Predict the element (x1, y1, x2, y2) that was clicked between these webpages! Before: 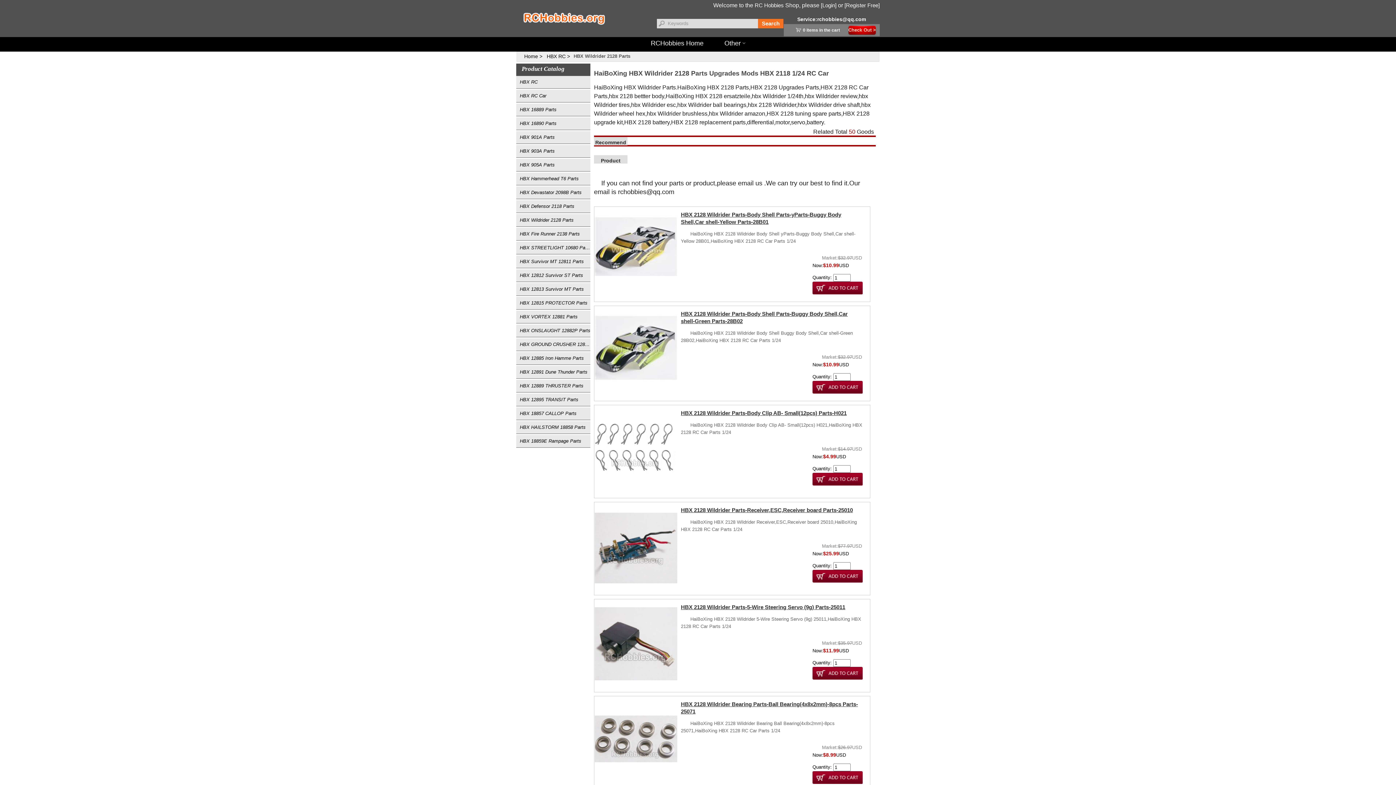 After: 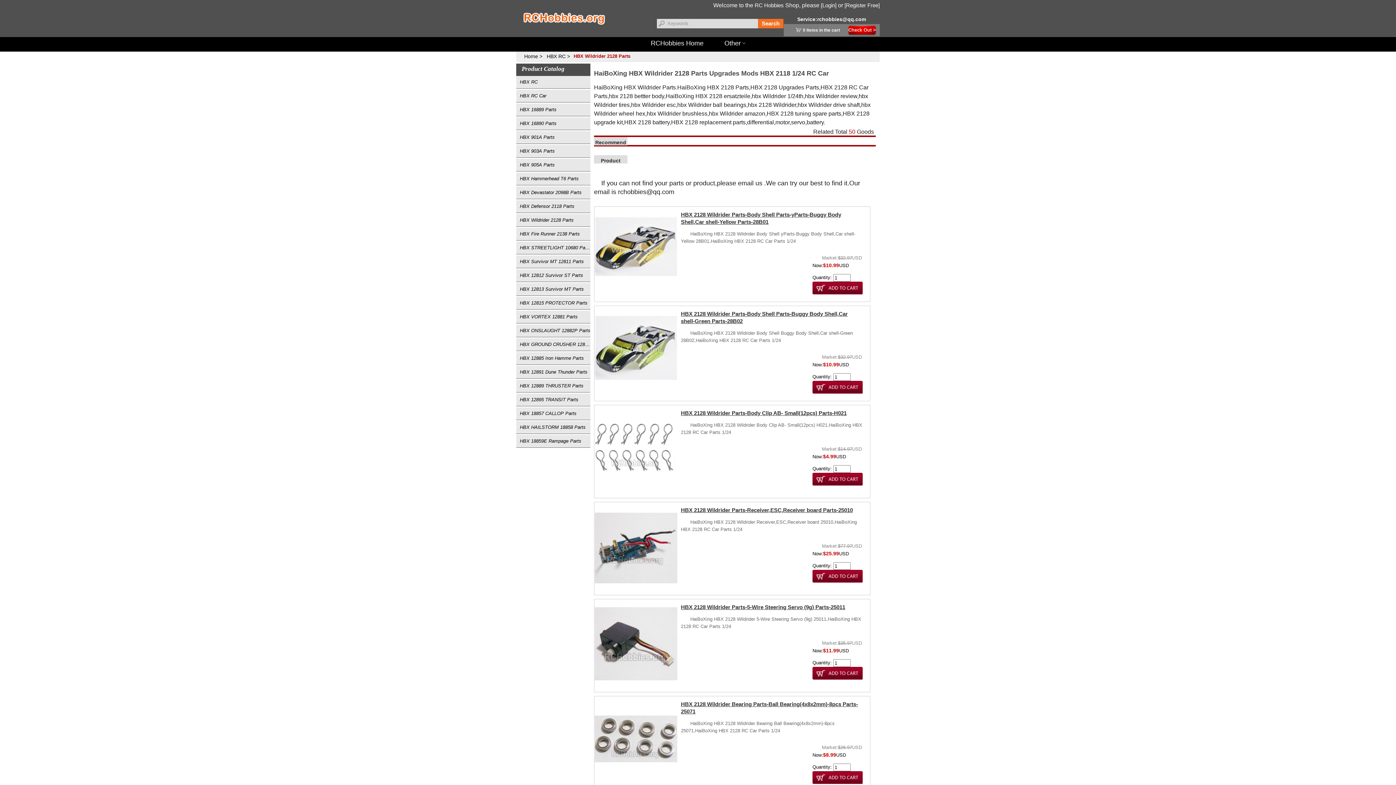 Action: label: HBX Wildrider 2128 Parts bbox: (573, 53, 630, 58)